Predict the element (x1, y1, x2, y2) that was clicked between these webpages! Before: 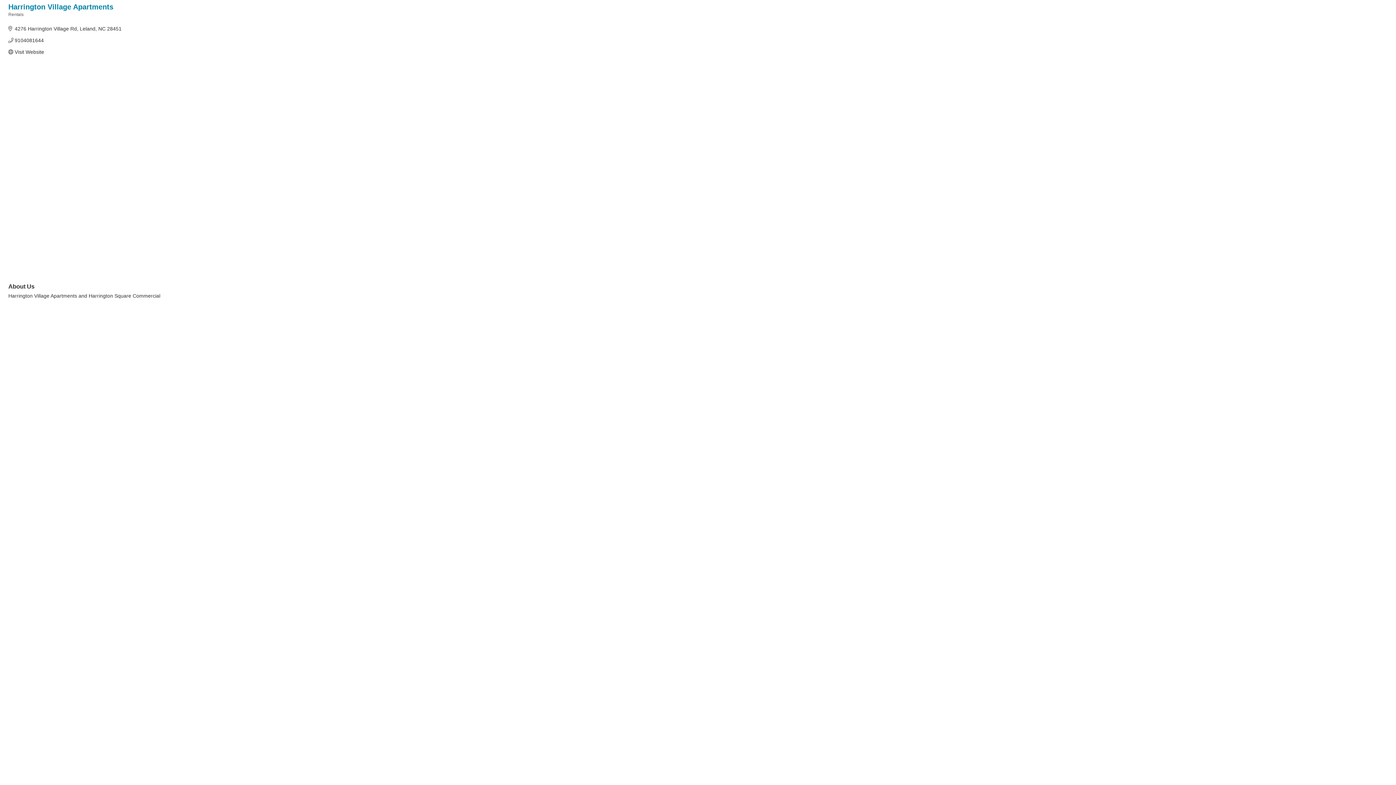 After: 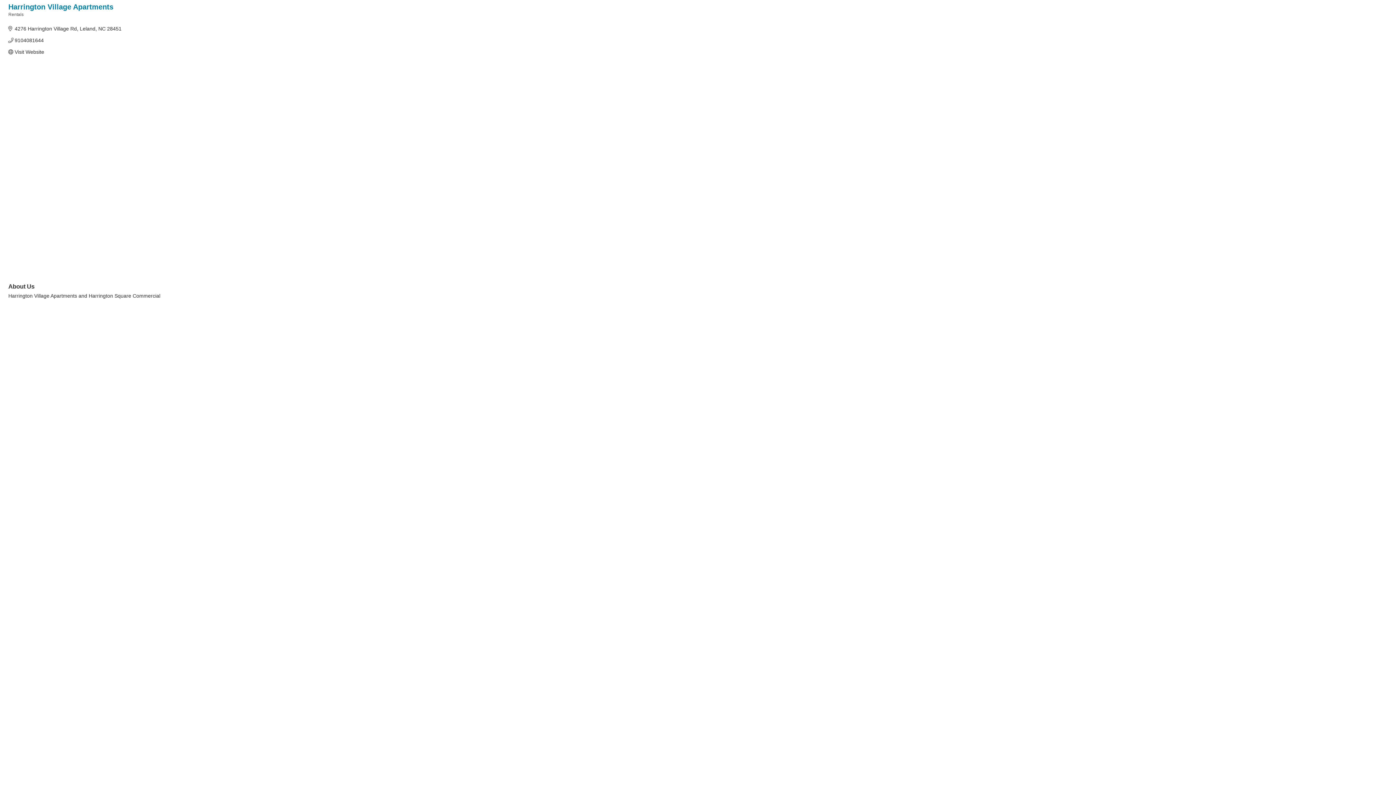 Action: label: 9104081644 bbox: (14, 37, 43, 43)